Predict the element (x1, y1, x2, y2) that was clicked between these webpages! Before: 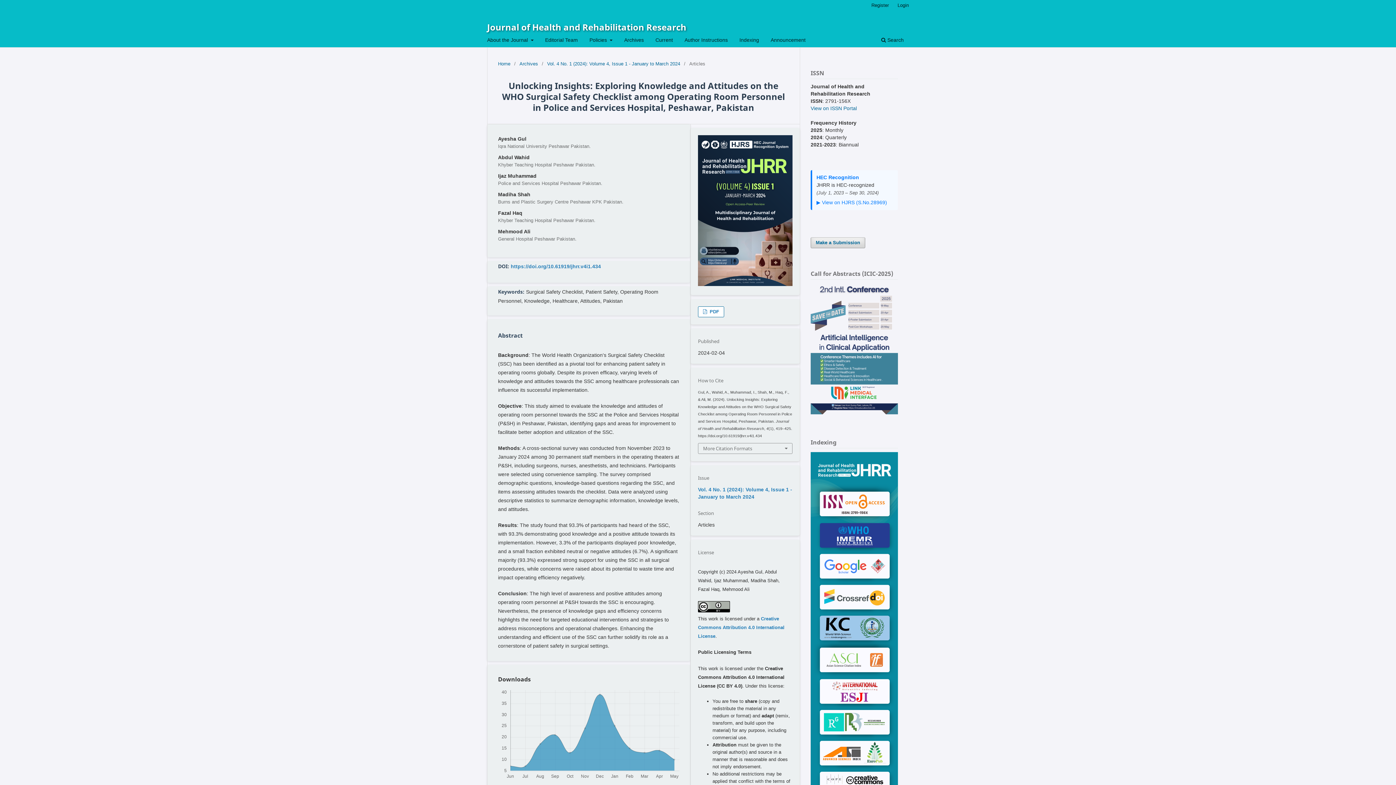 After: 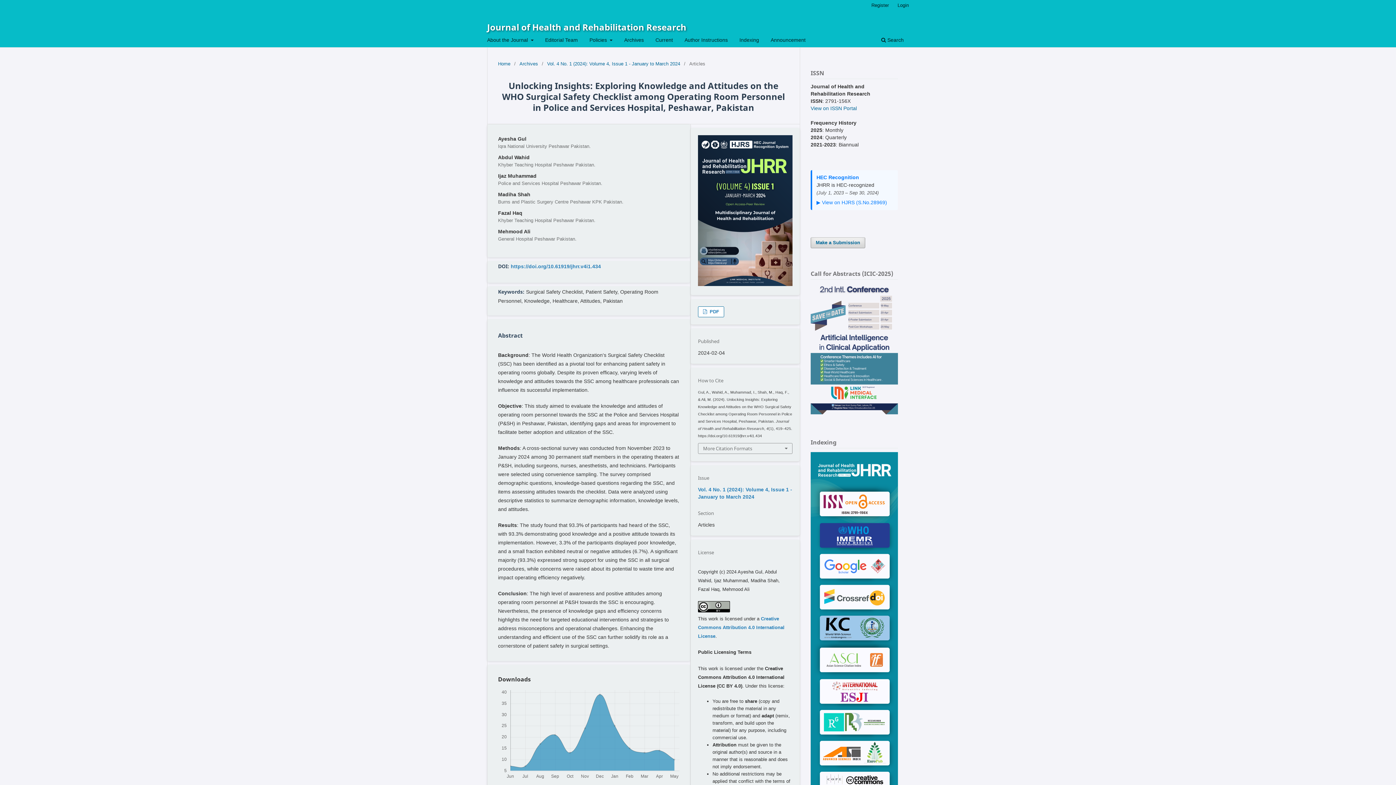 Action: label: https://doi.org/10.61919/jhrr.v4i1.434 bbox: (510, 263, 601, 269)